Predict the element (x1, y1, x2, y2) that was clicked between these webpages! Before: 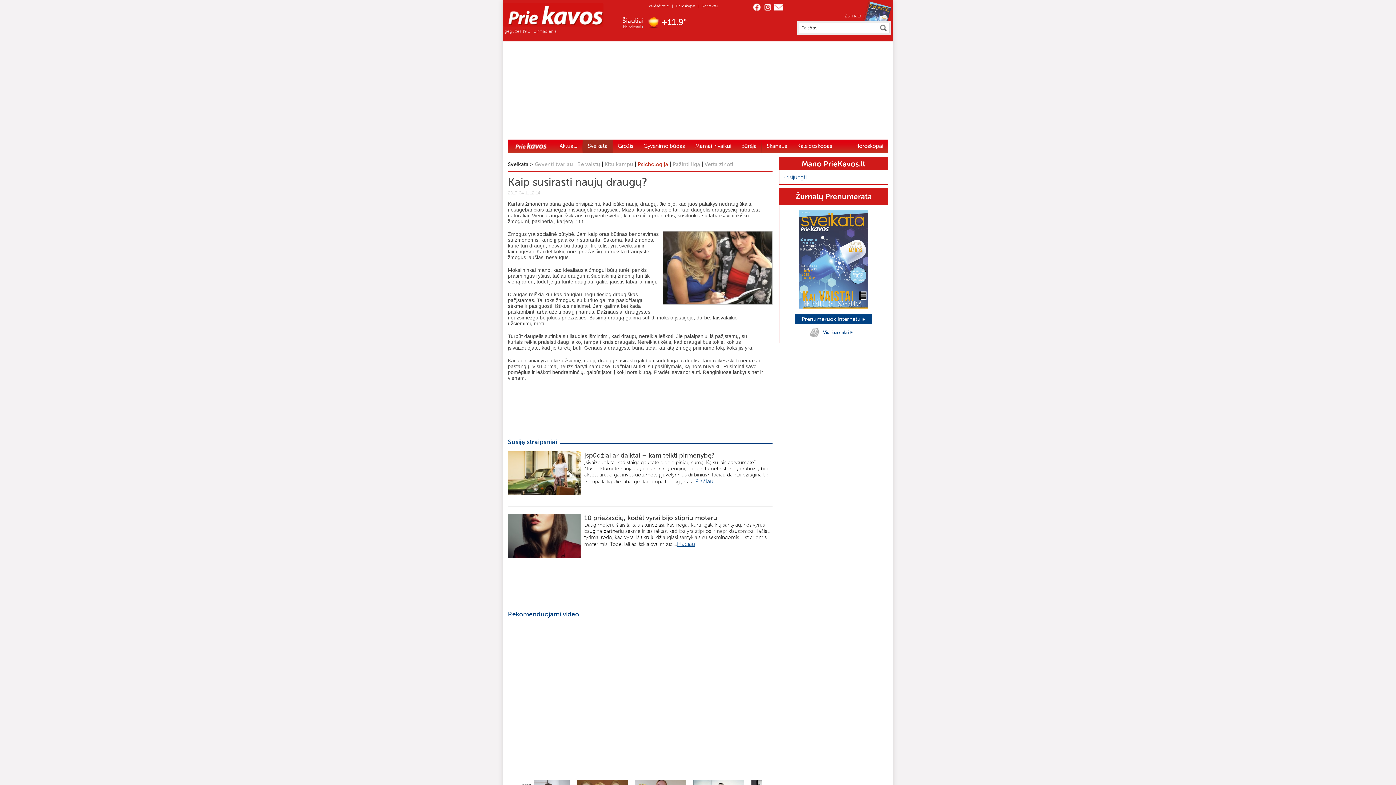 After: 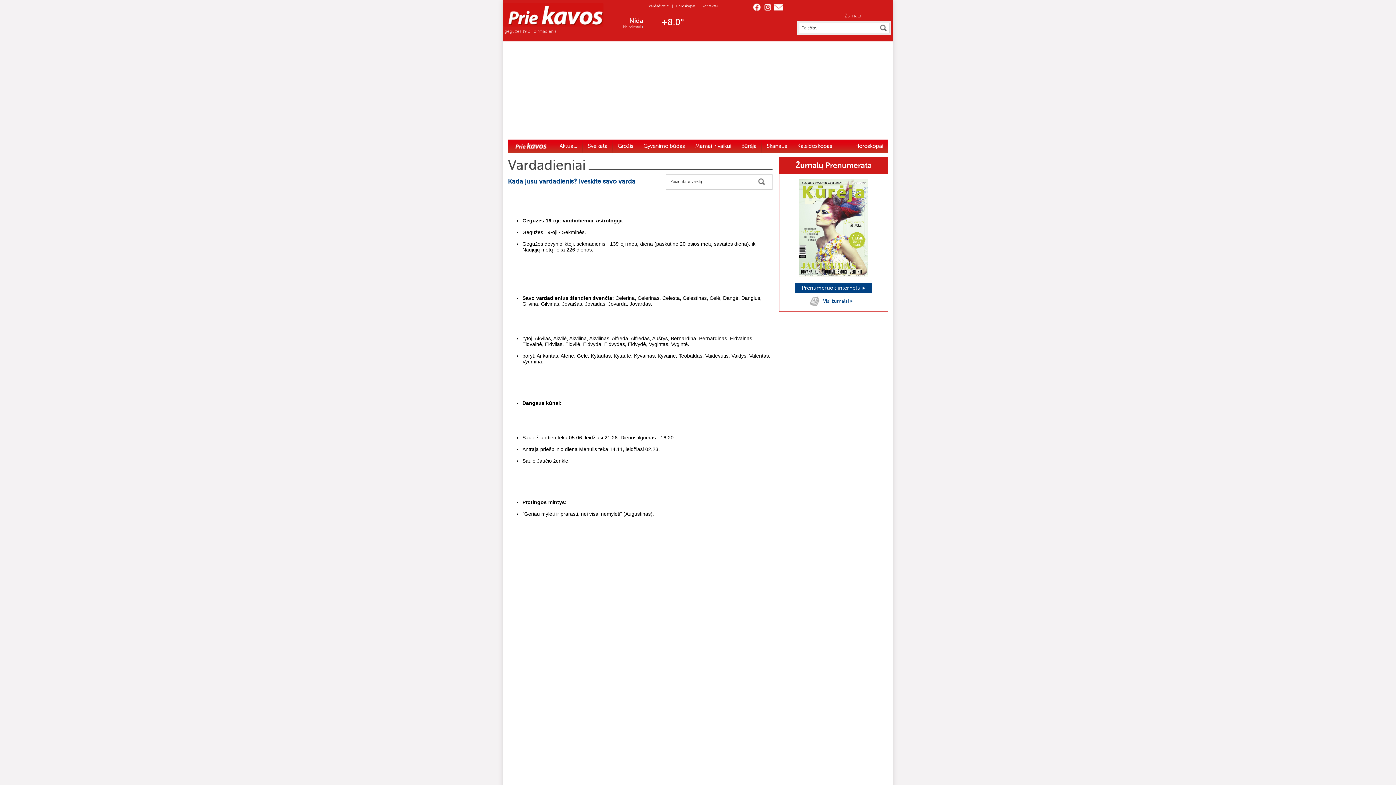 Action: label: Vardadieniai bbox: (648, 3, 669, 8)